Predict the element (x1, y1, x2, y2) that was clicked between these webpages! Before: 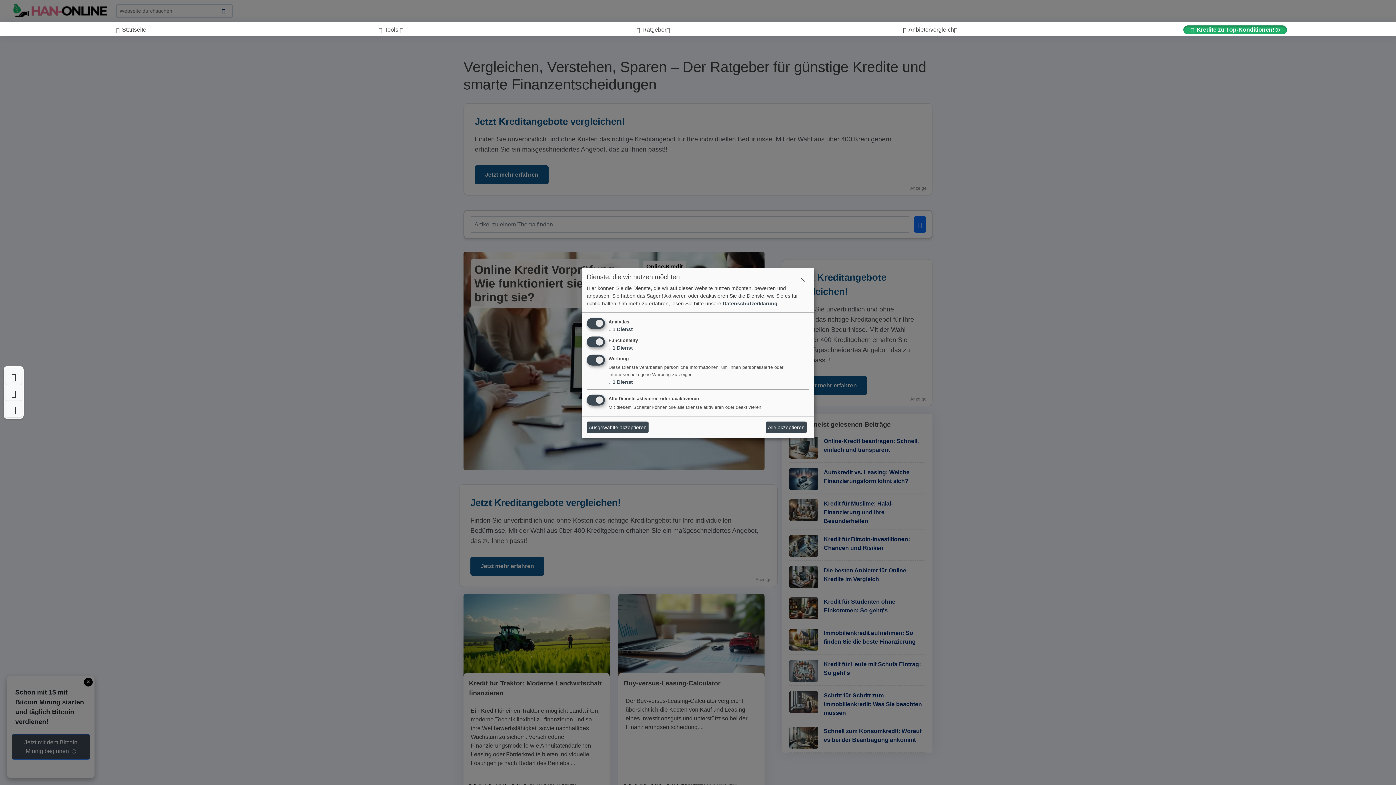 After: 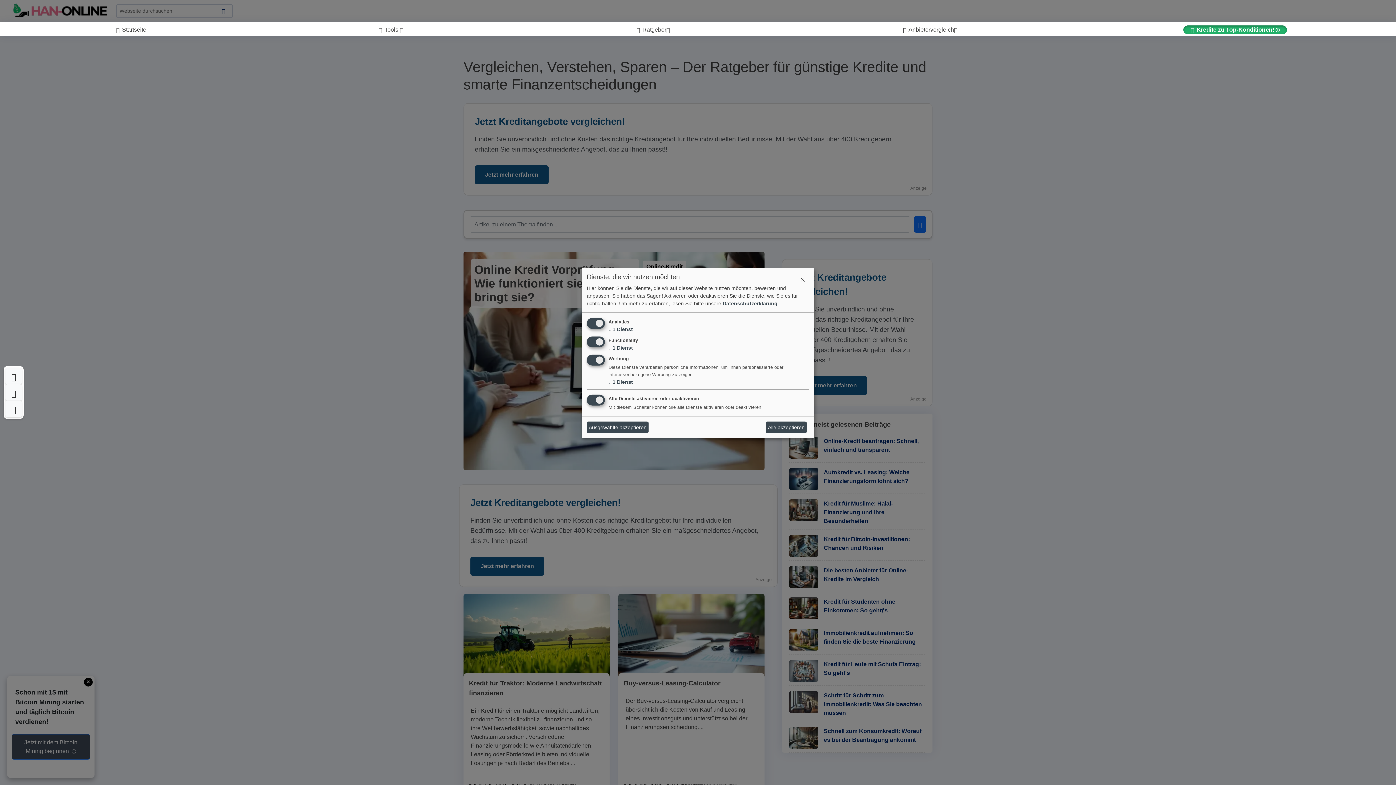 Action: label:  Tools  bbox: (371, 25, 411, 34)